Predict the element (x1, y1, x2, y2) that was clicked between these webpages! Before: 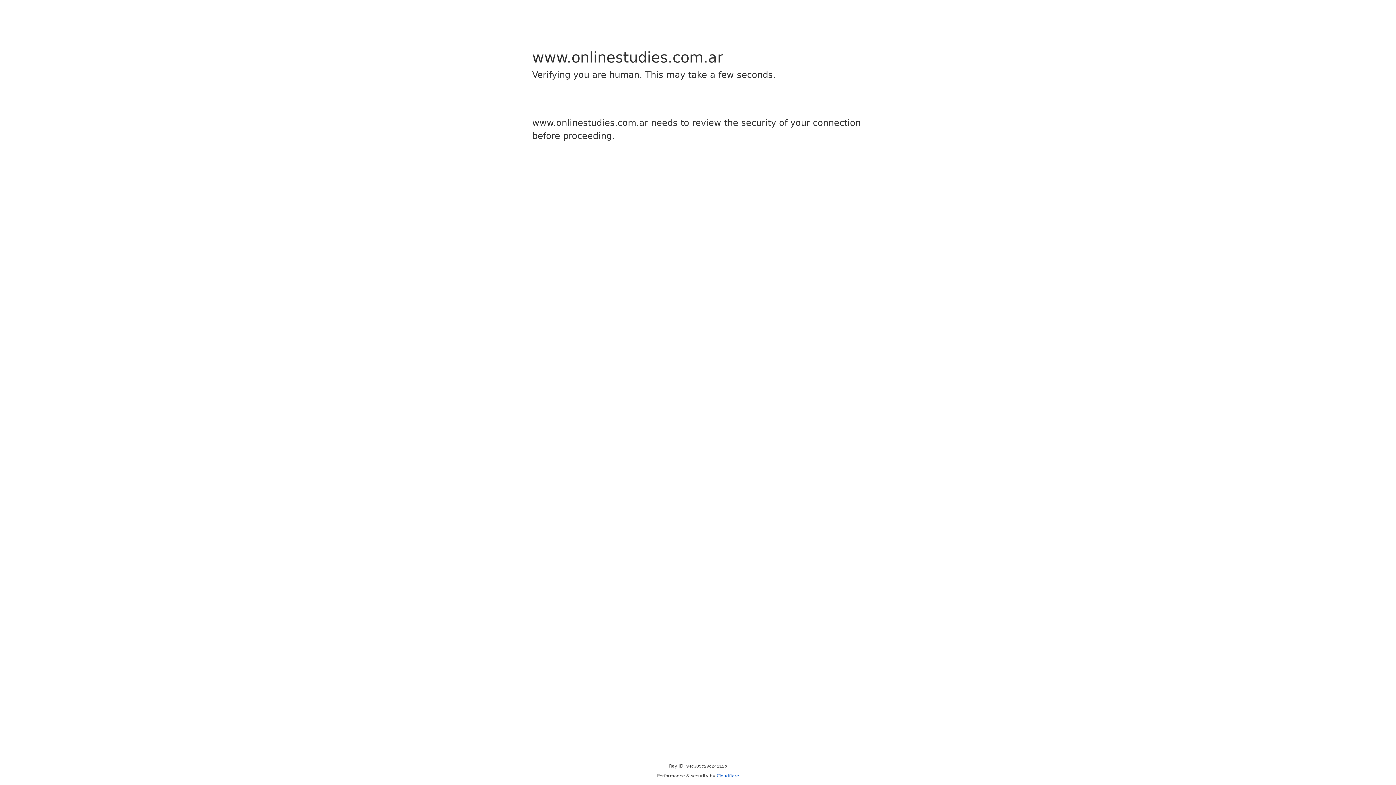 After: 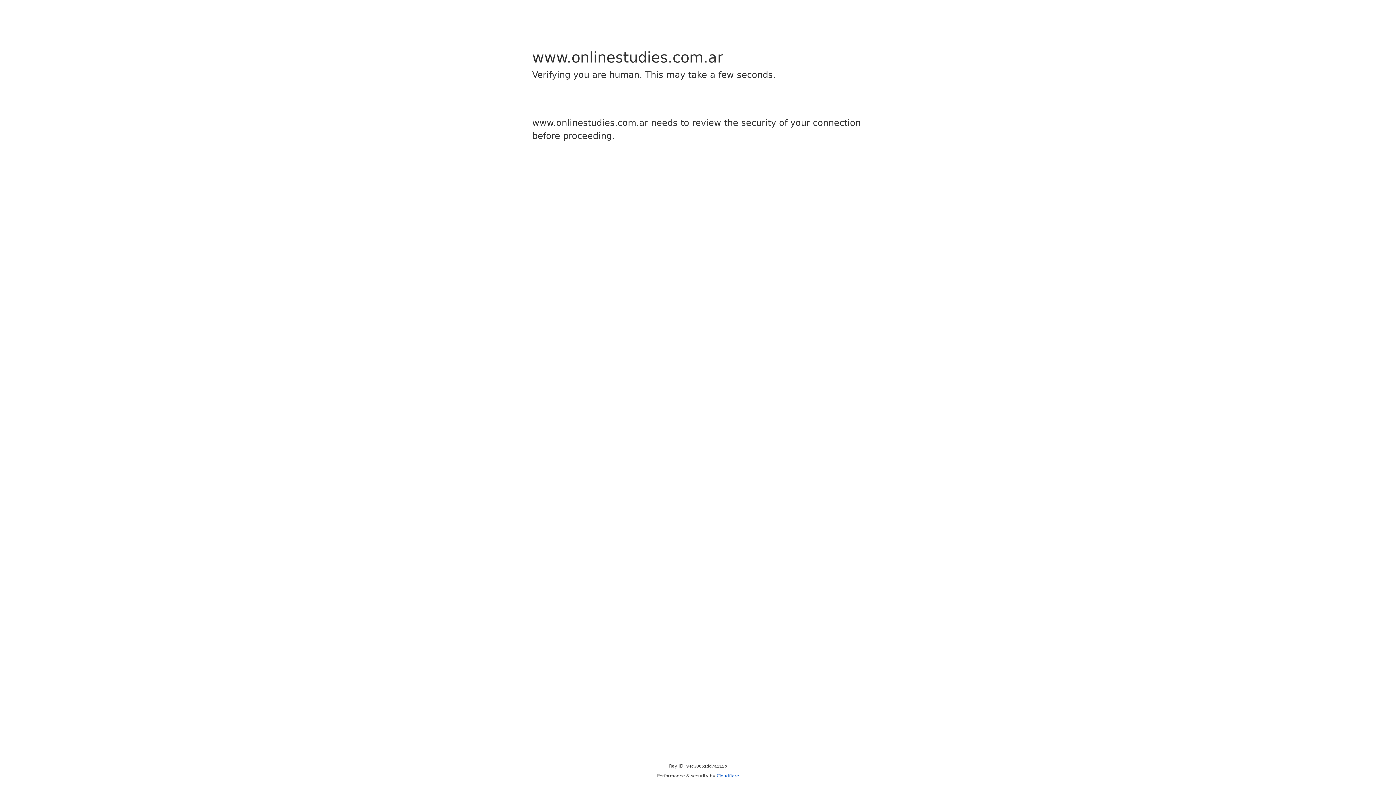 Action: label: Cloudflare bbox: (716, 773, 739, 778)